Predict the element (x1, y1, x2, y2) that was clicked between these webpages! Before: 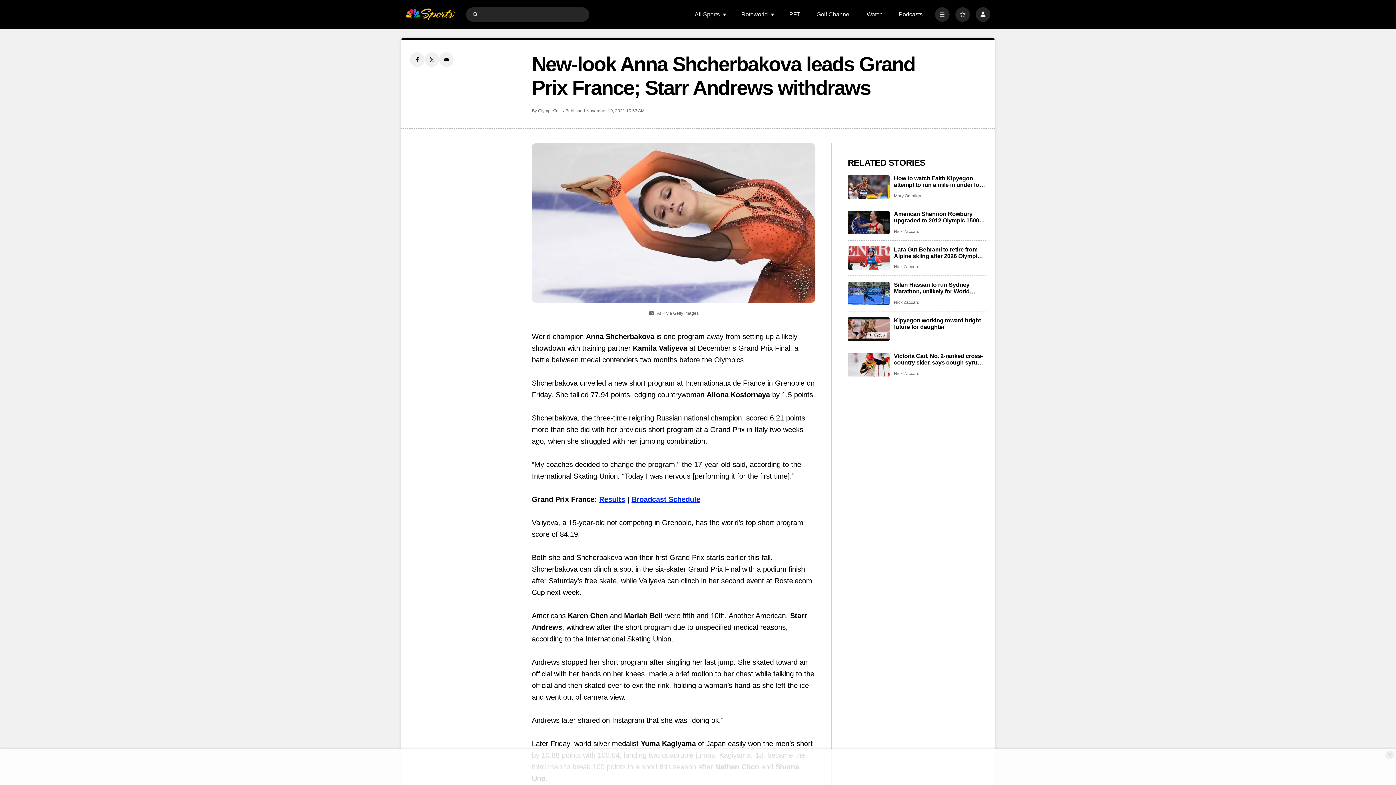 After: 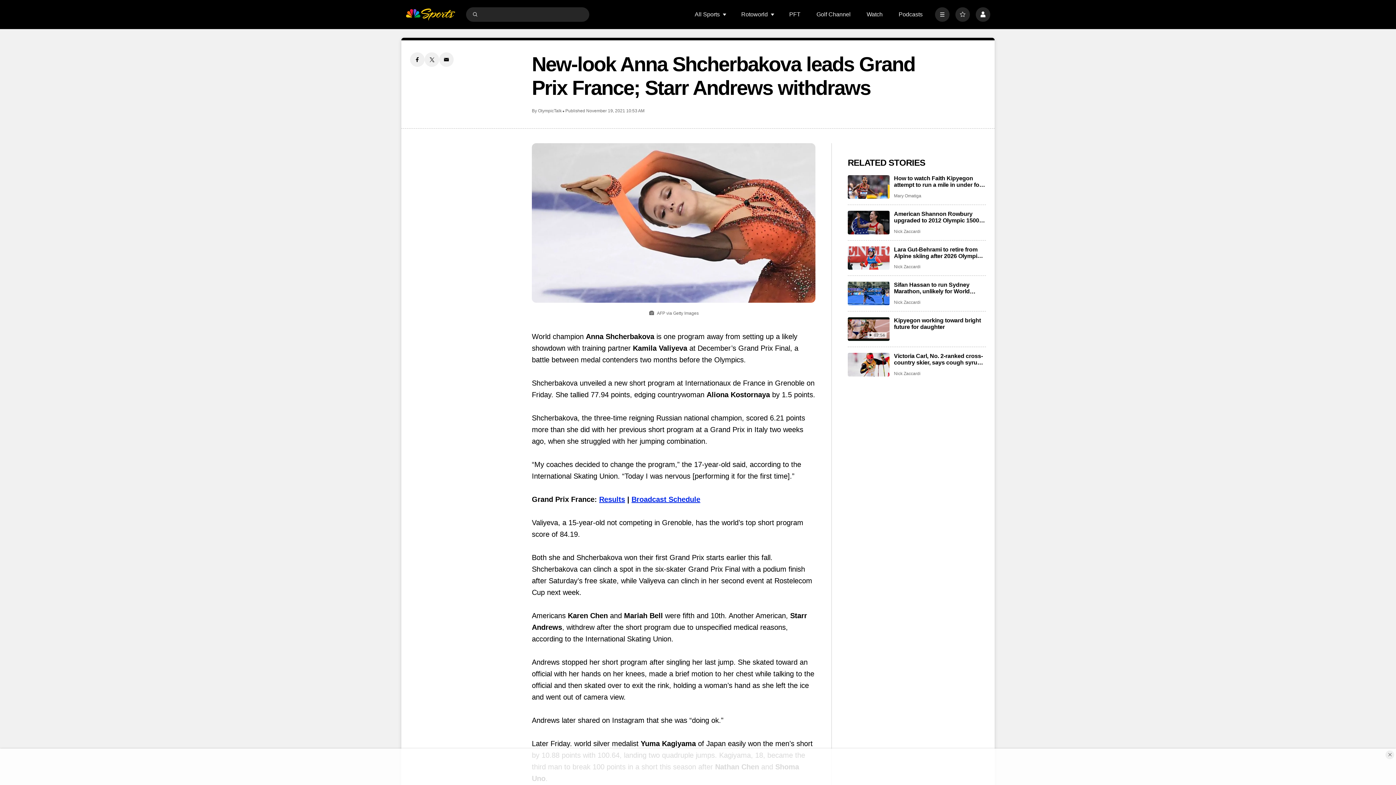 Action: label: Twitter share bbox: (424, 52, 439, 66)